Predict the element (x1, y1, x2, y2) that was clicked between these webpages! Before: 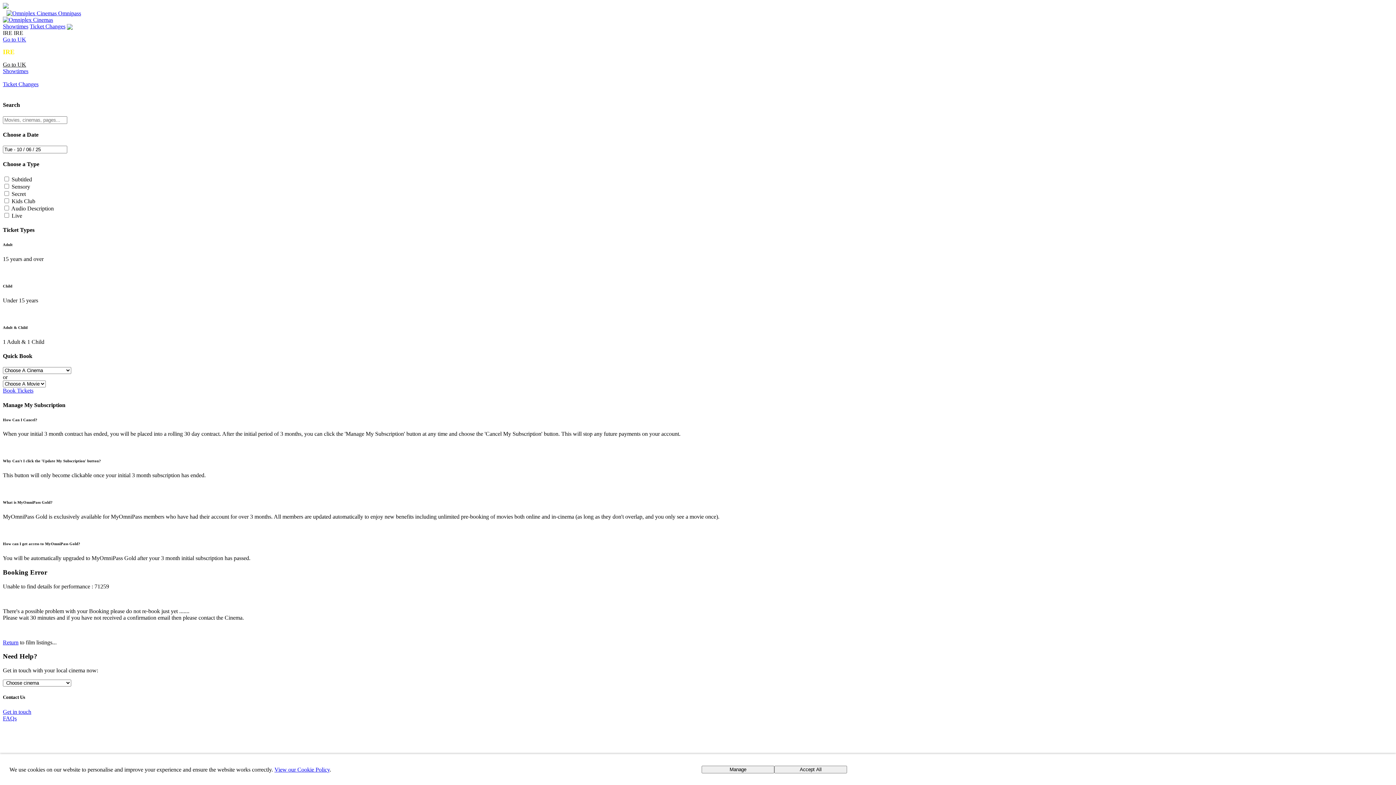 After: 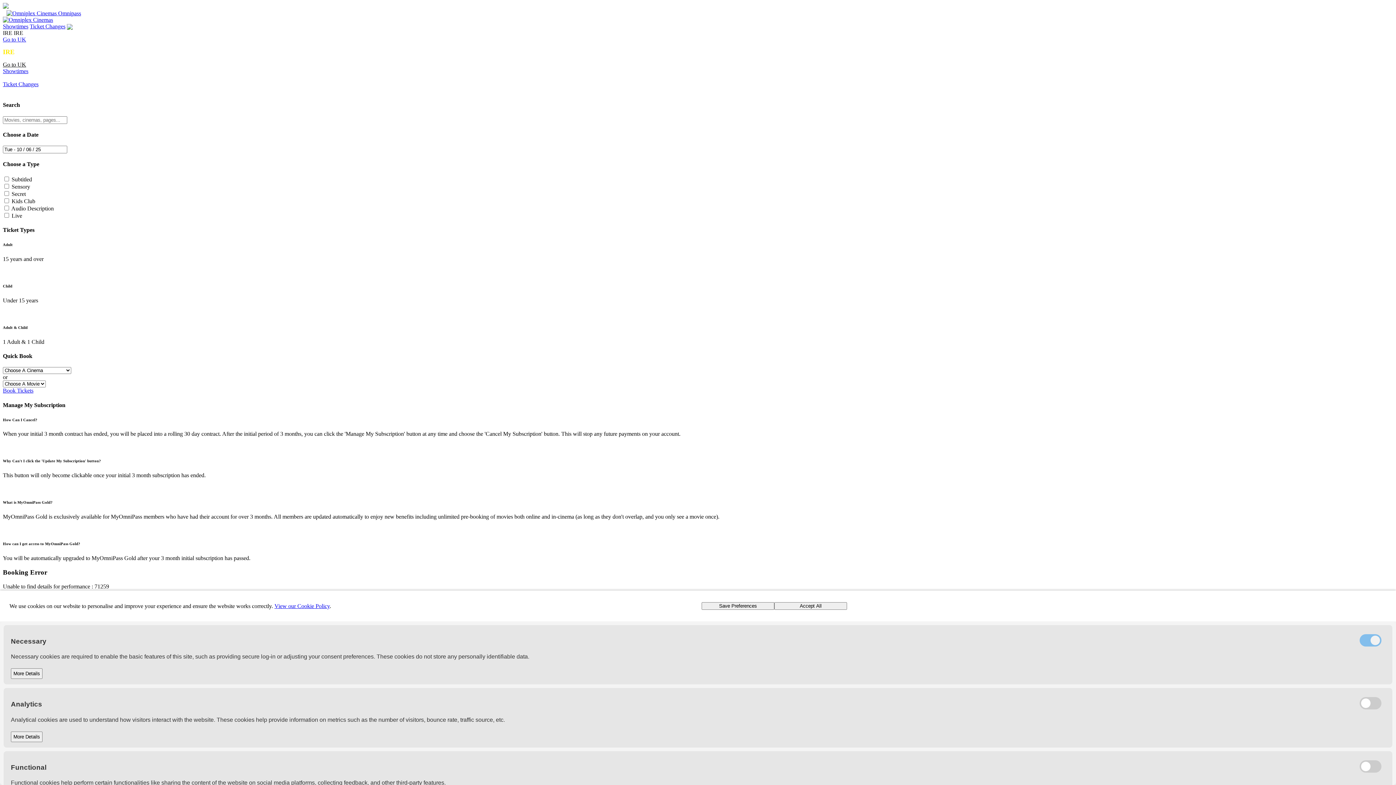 Action: label: Manage bbox: (701, 766, 774, 773)